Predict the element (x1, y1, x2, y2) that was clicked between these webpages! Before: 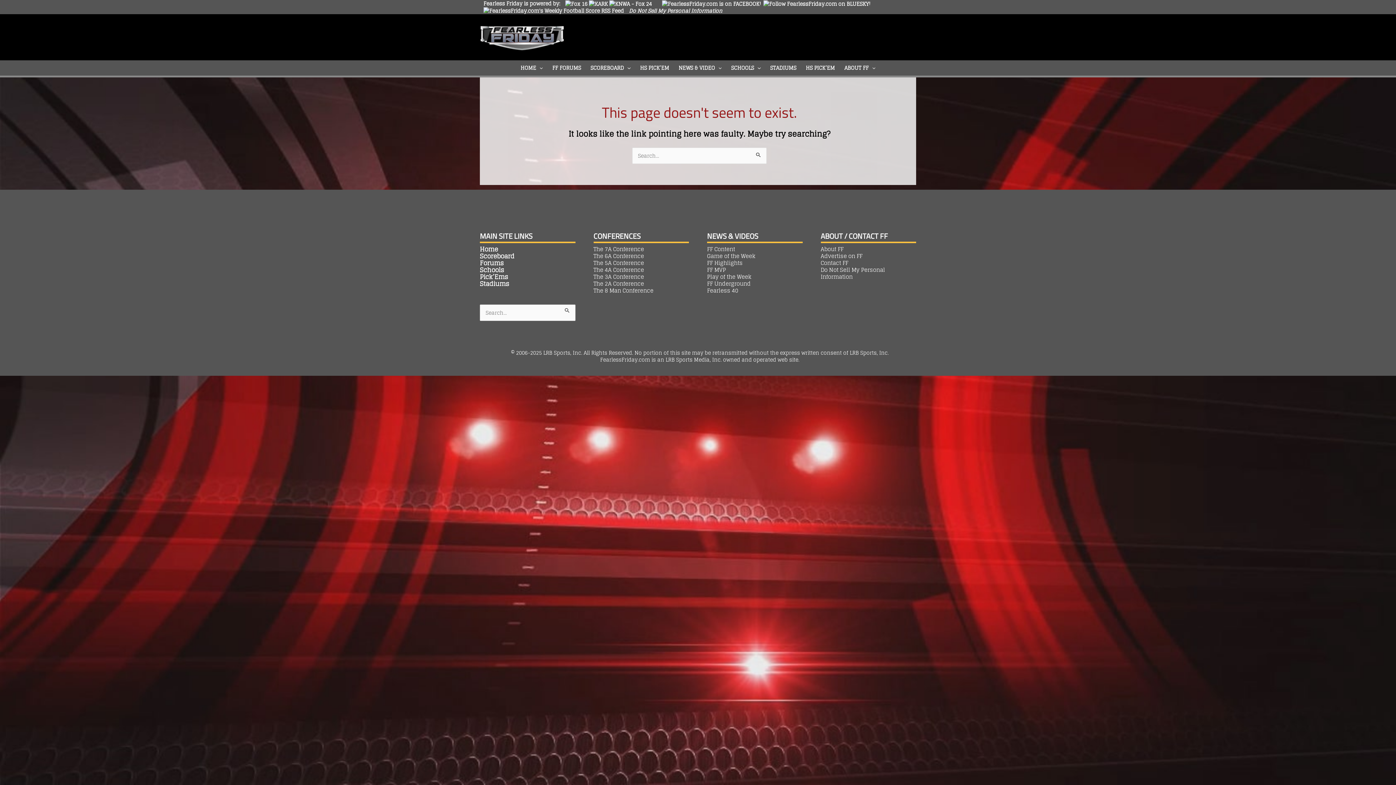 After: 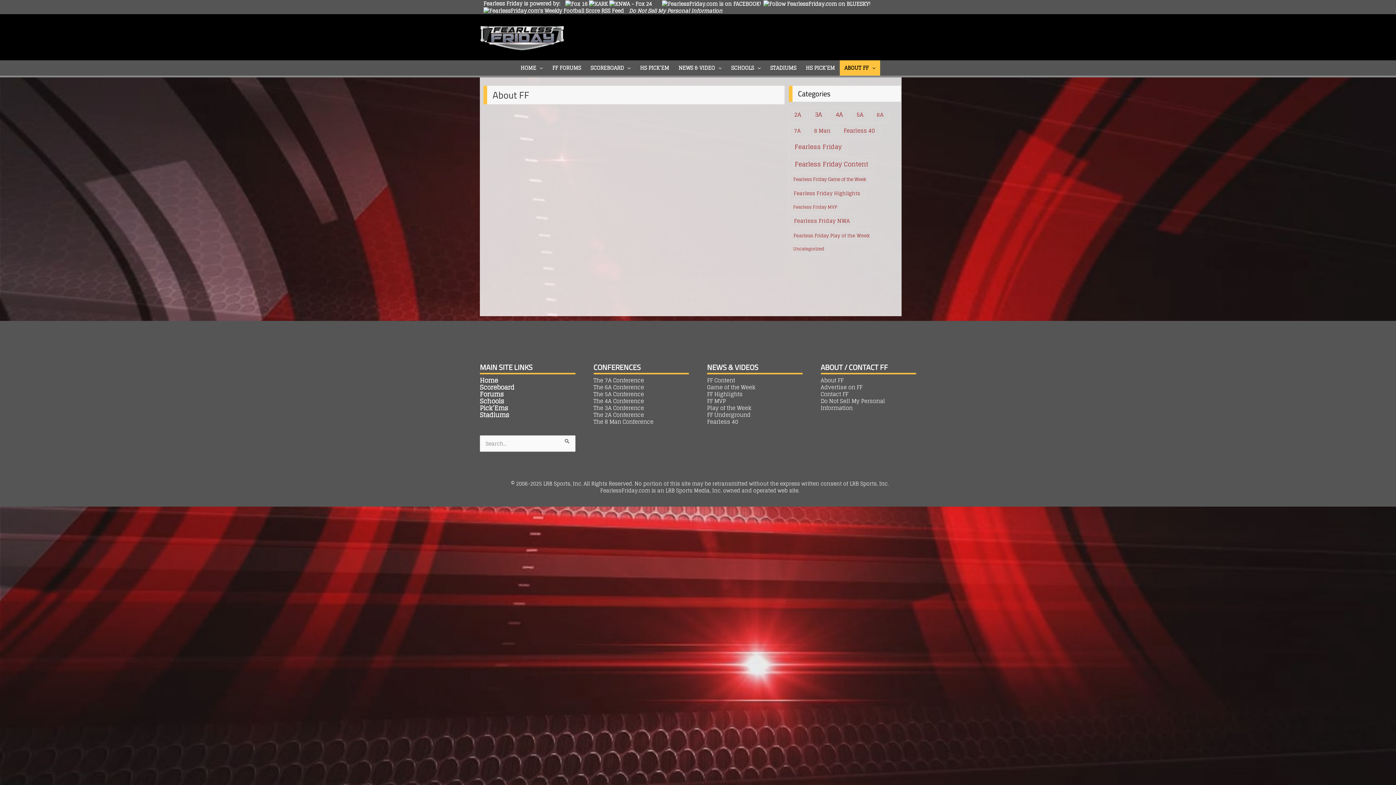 Action: bbox: (820, 244, 843, 254) label: About FF